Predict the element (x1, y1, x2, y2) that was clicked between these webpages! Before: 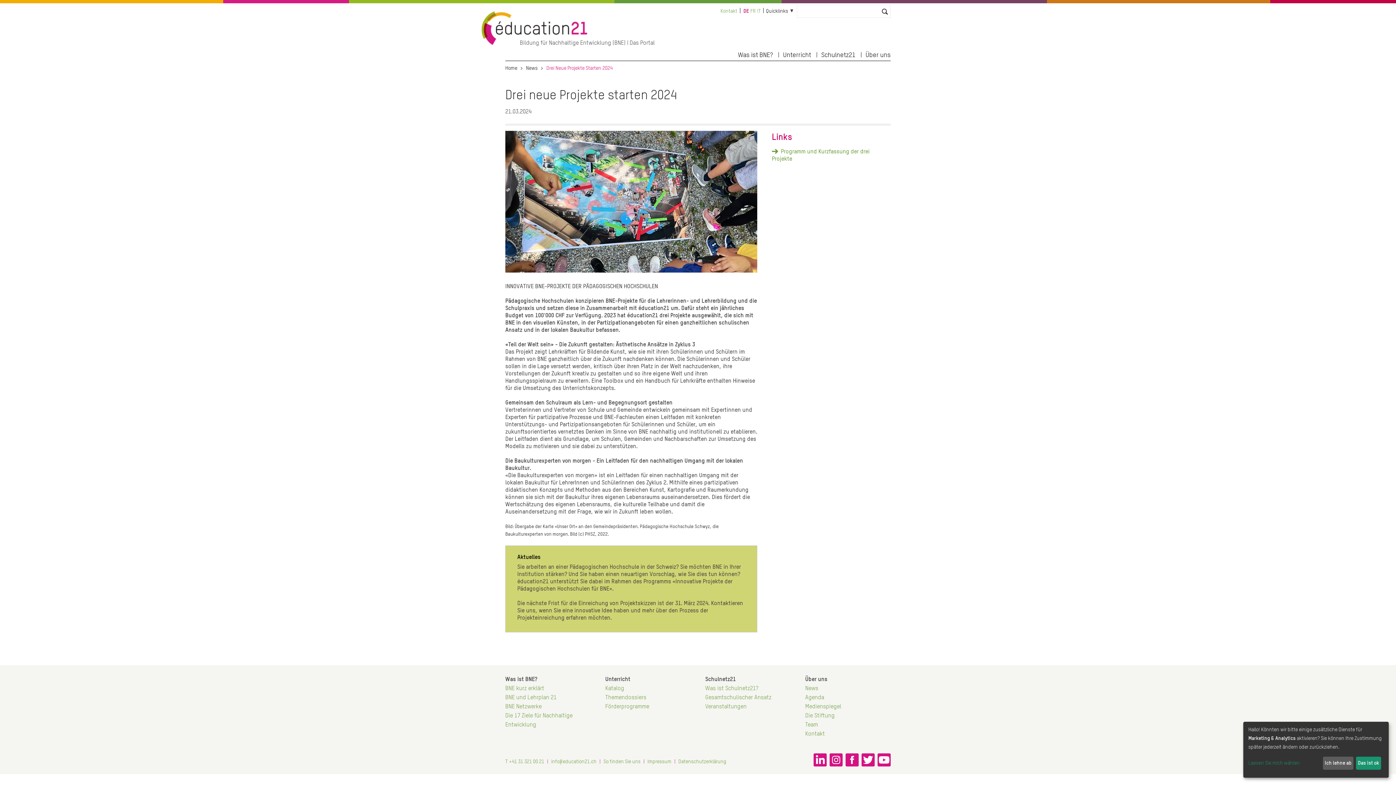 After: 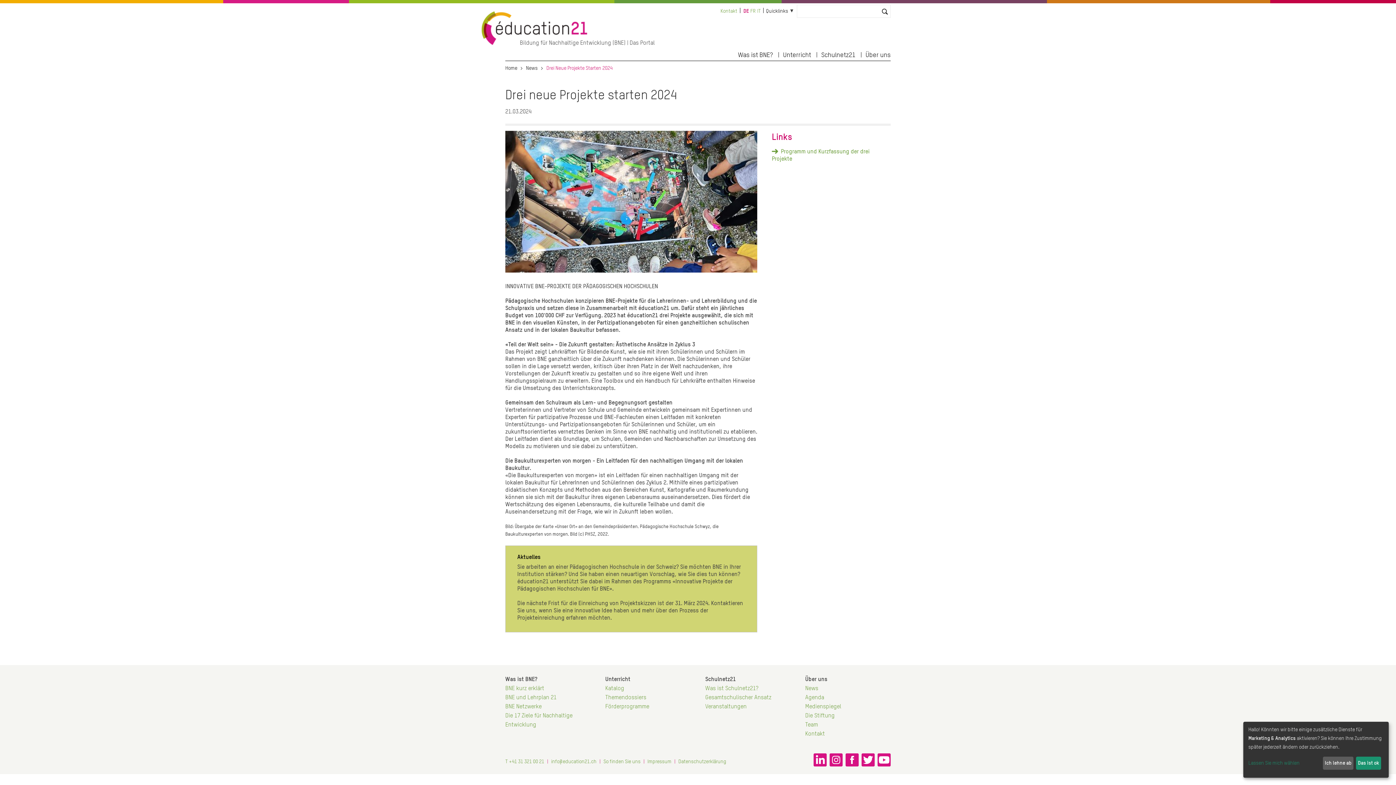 Action: label: Unterricht bbox: (783, 46, 811, 60)